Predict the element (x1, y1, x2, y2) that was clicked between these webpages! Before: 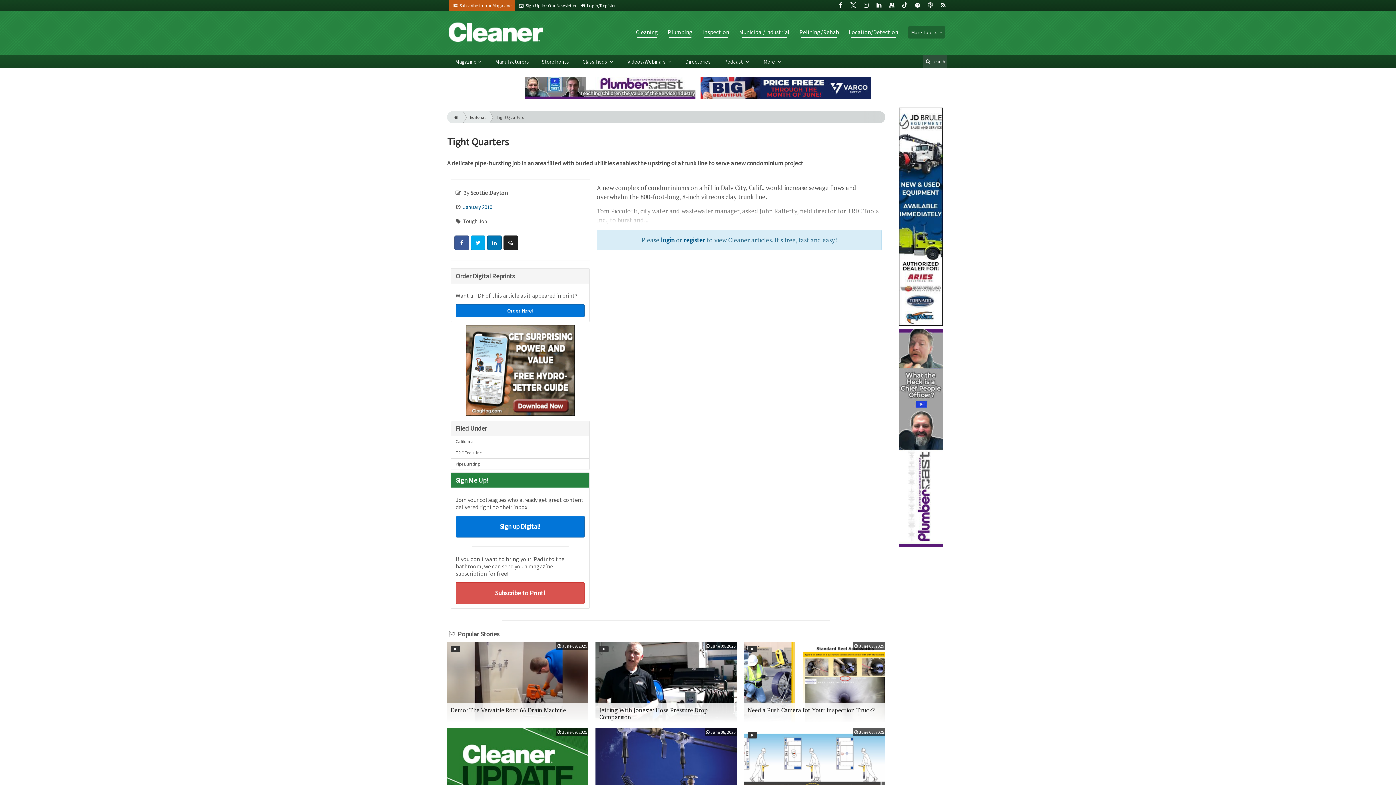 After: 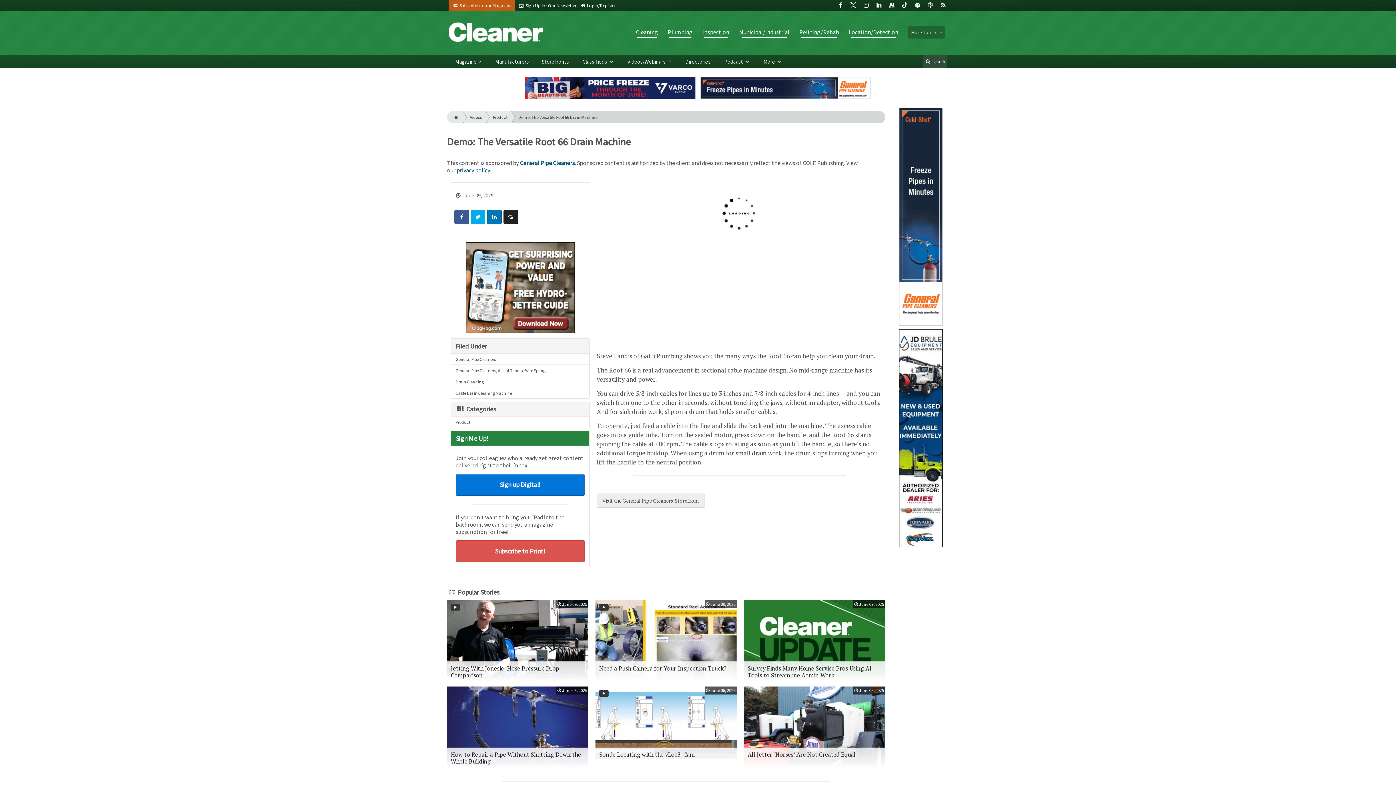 Action: label: June 09, 2025
Demo: The Versatile Root 66 Drain Machine bbox: (447, 642, 588, 723)